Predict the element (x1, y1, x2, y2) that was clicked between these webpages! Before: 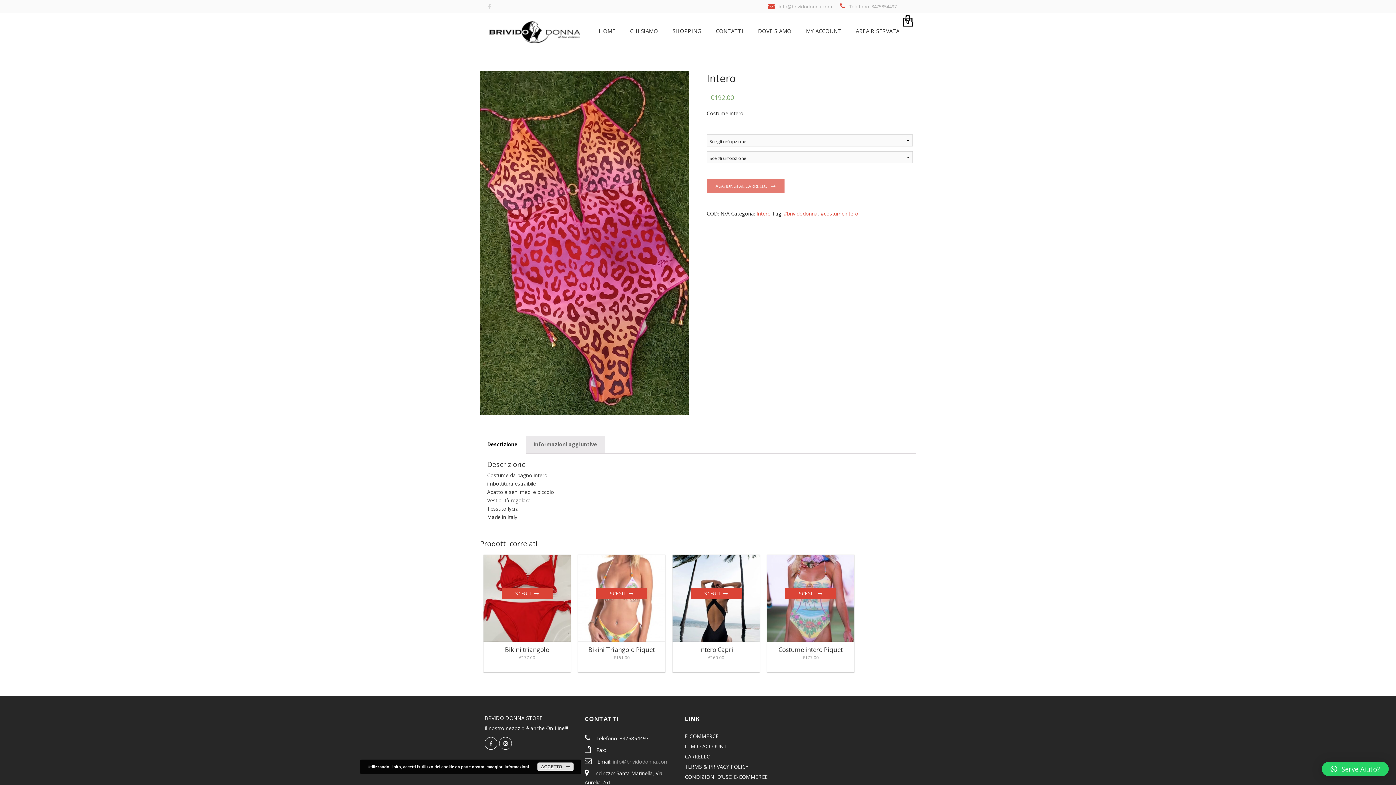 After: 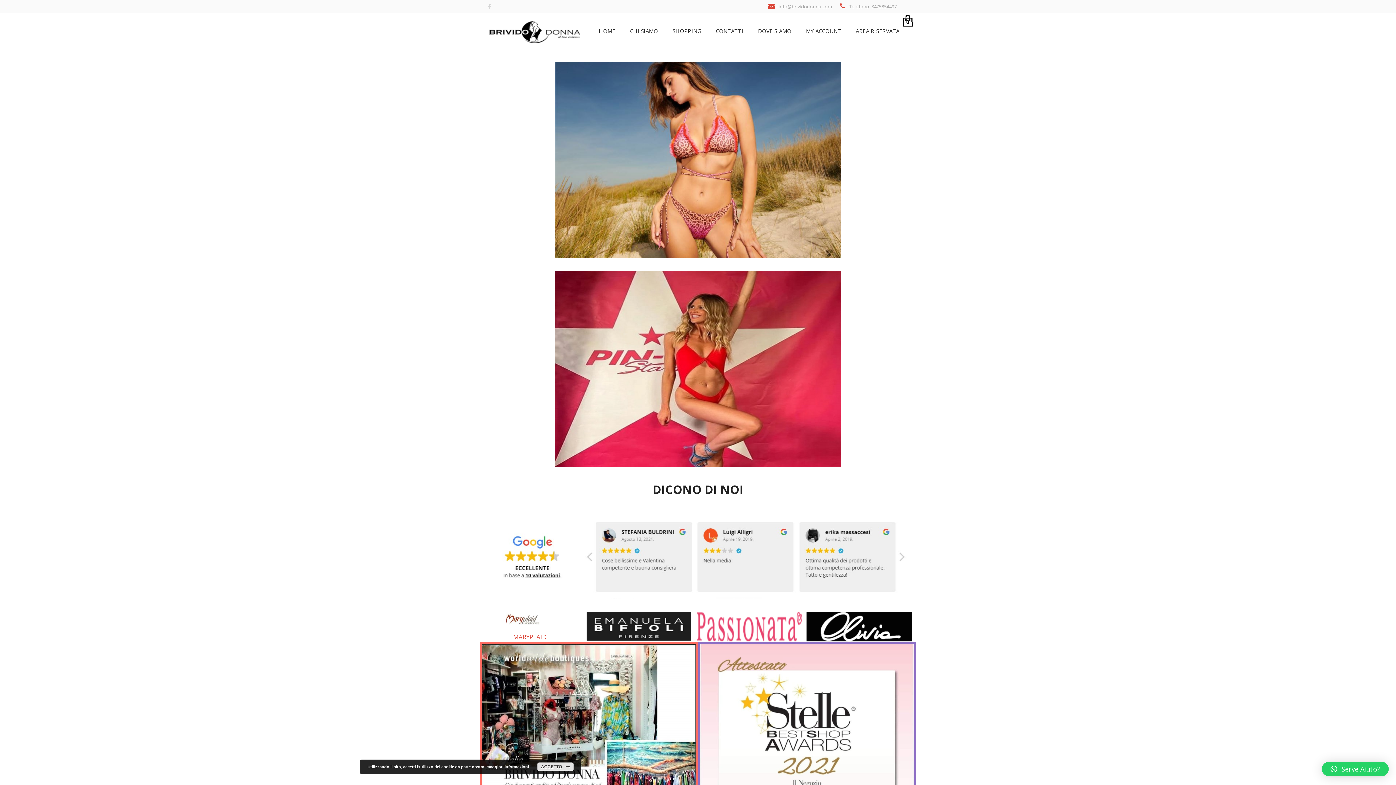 Action: bbox: (484, 13, 585, 48)